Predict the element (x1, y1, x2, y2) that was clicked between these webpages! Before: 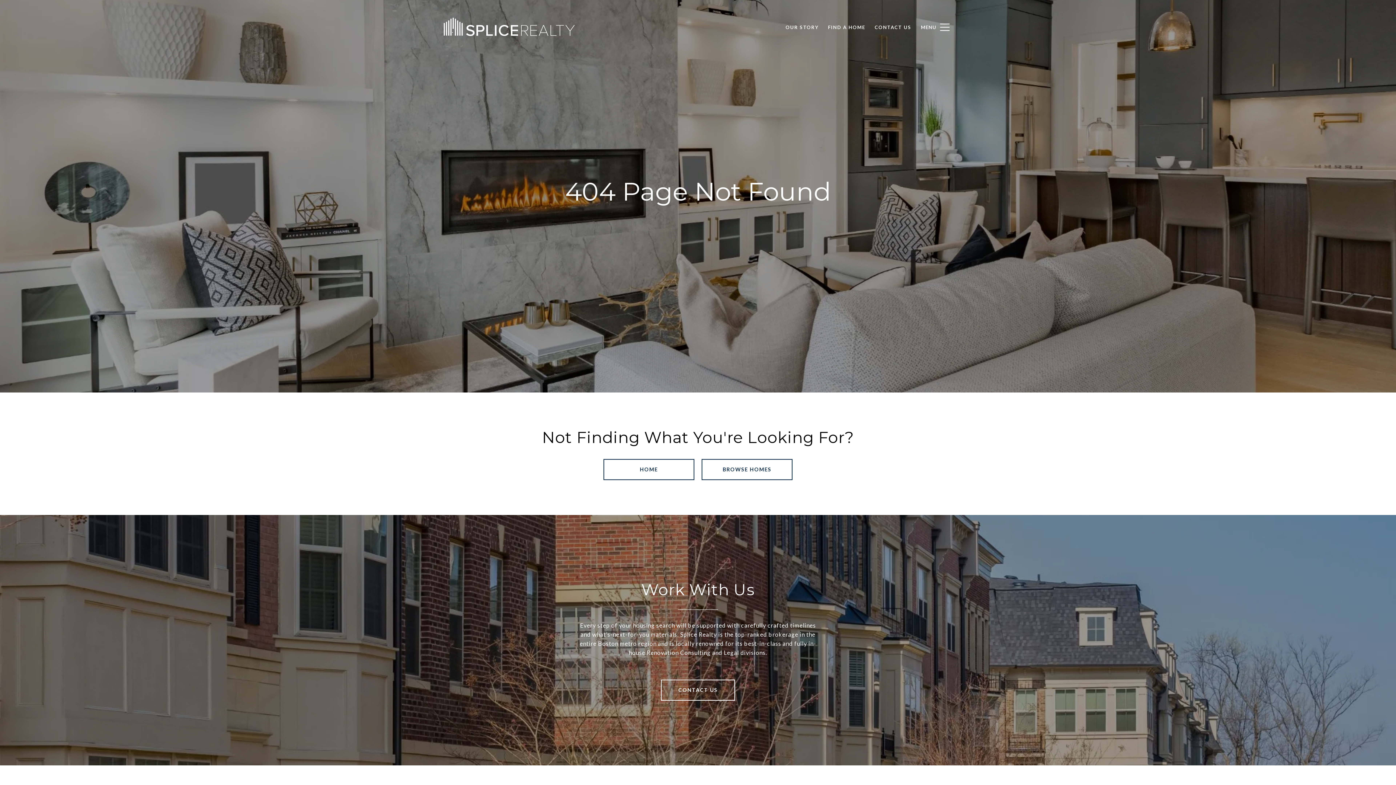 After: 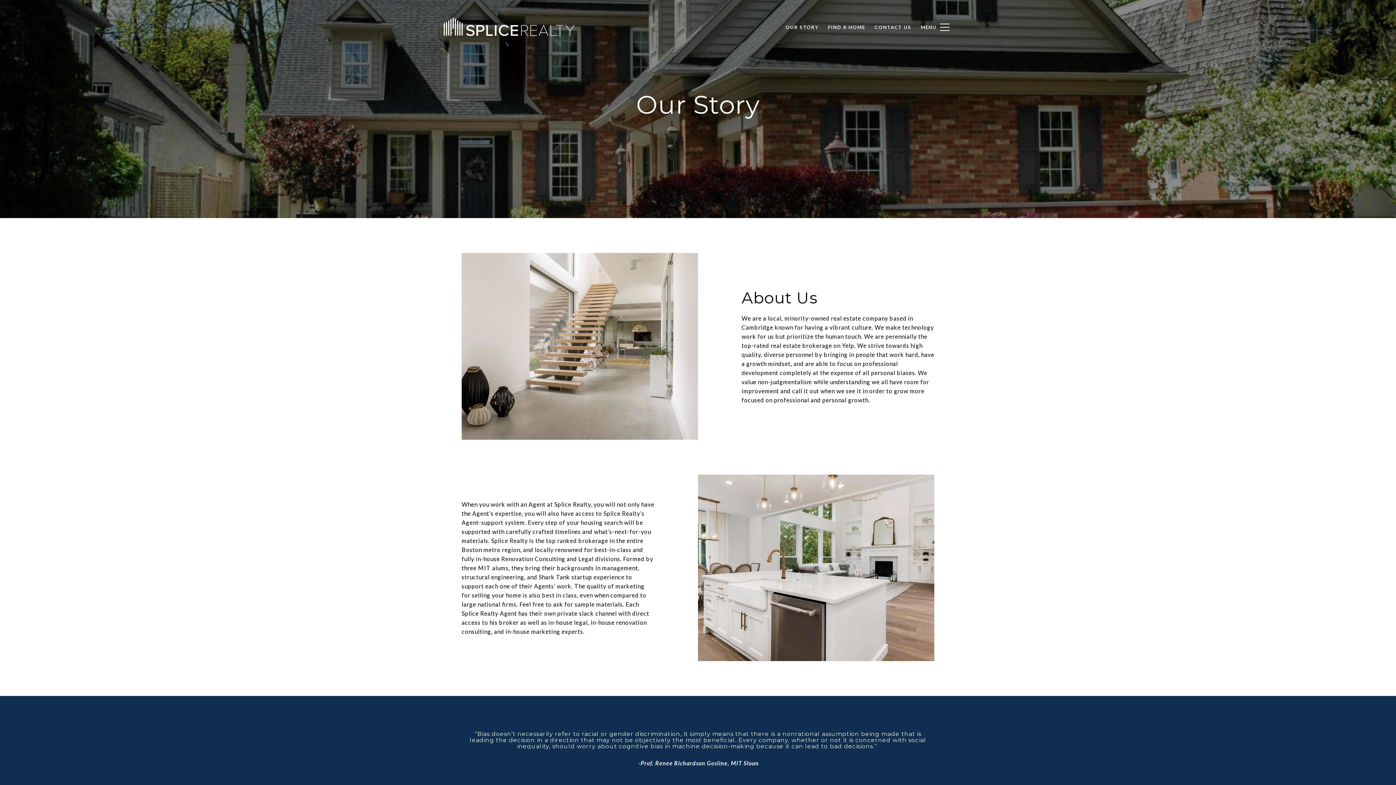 Action: bbox: (781, 20, 823, 34) label: OUR STORY